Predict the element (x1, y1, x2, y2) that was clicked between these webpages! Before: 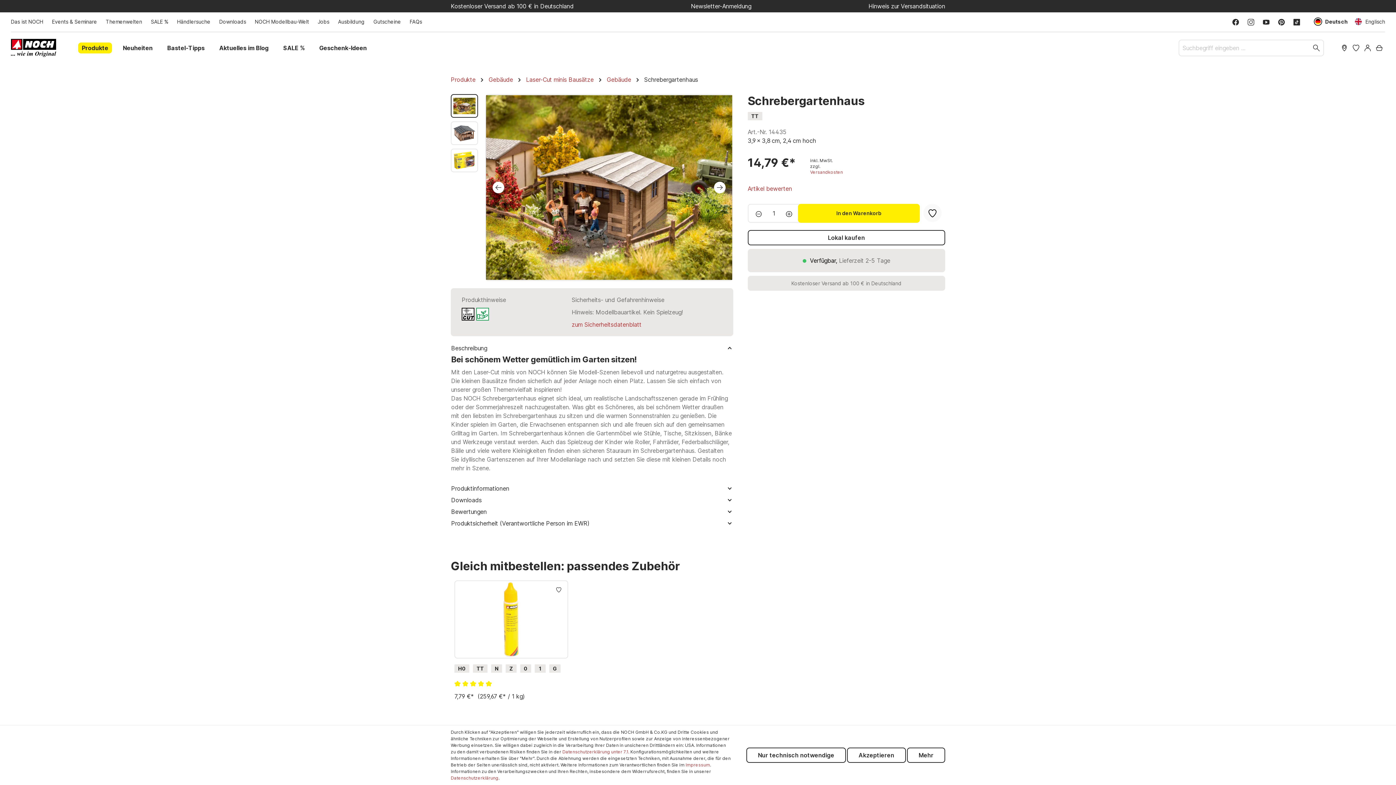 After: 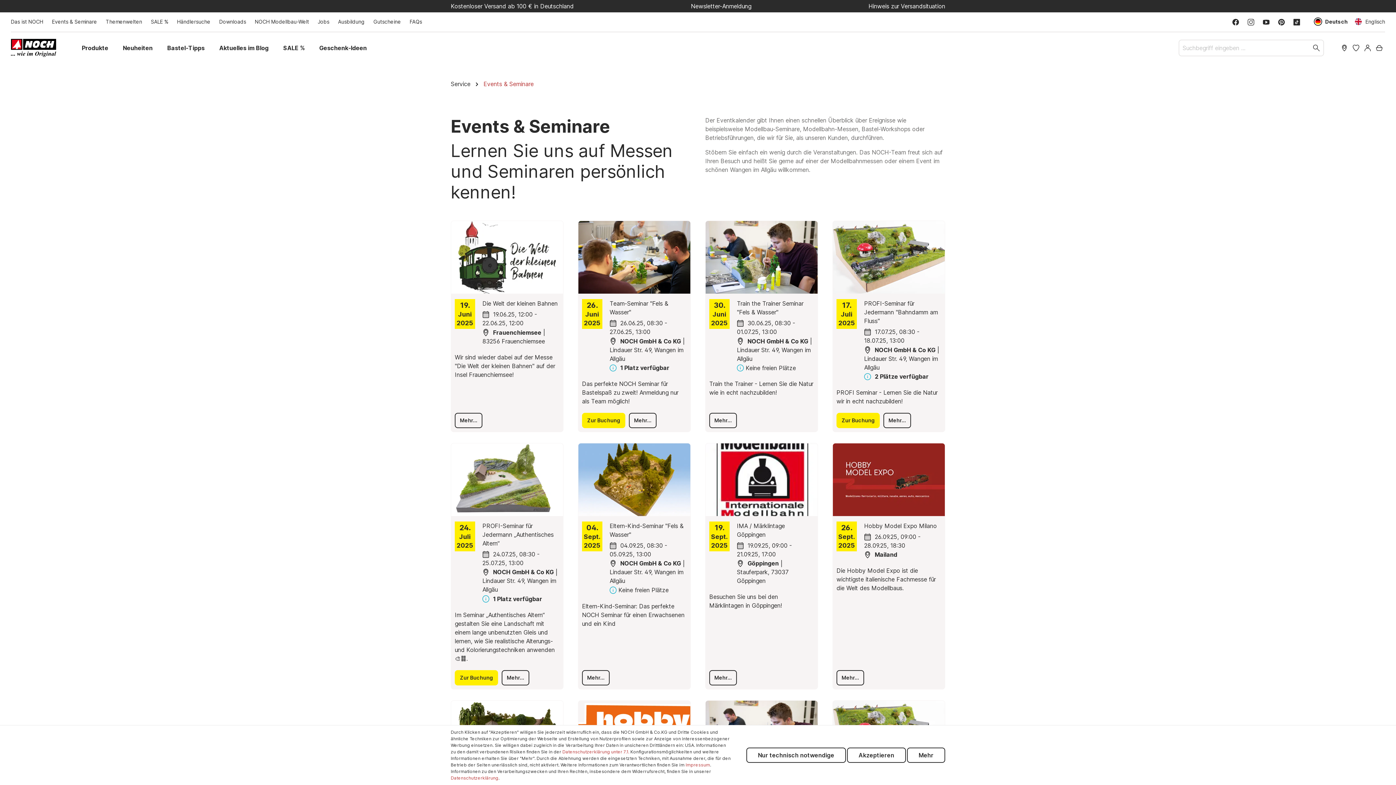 Action: label: Events & Seminare bbox: (48, 18, 100, 24)